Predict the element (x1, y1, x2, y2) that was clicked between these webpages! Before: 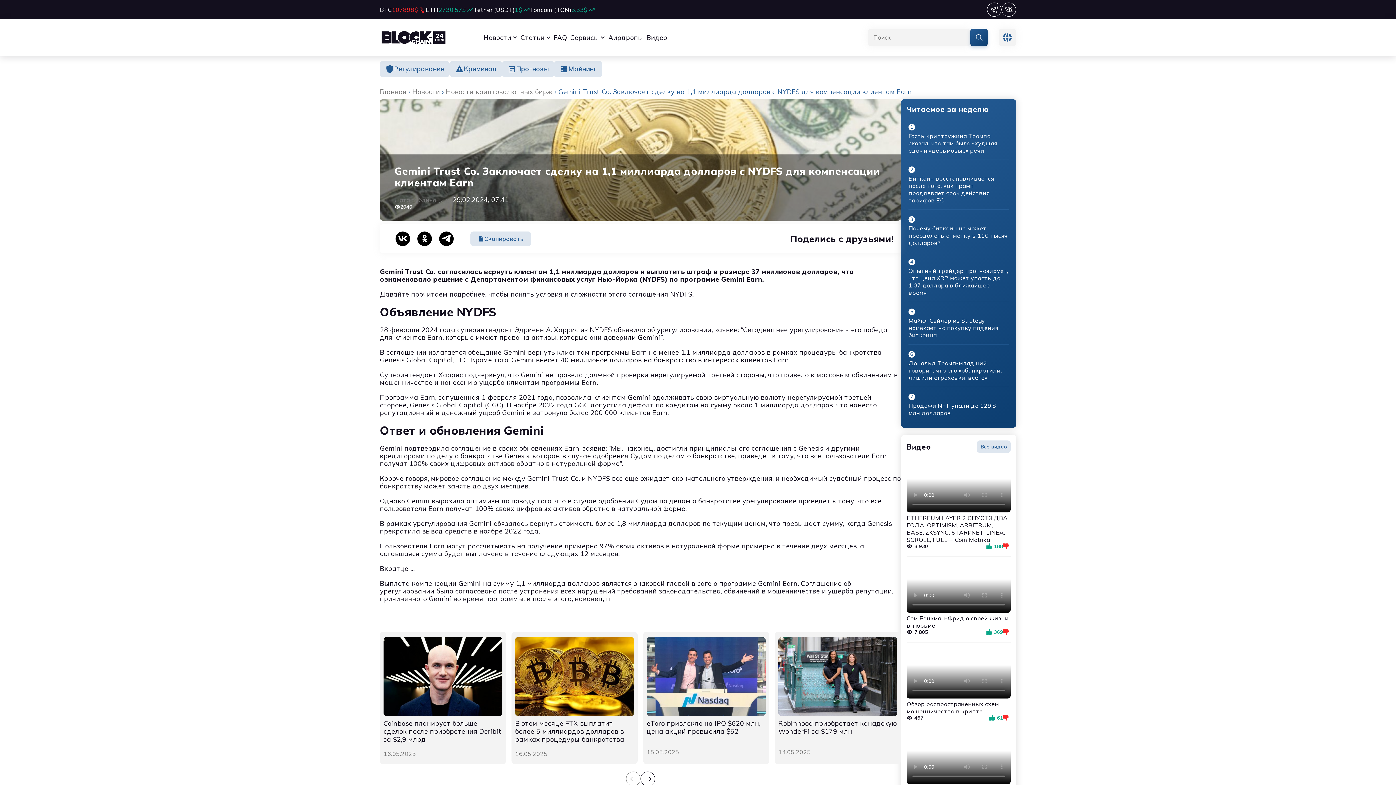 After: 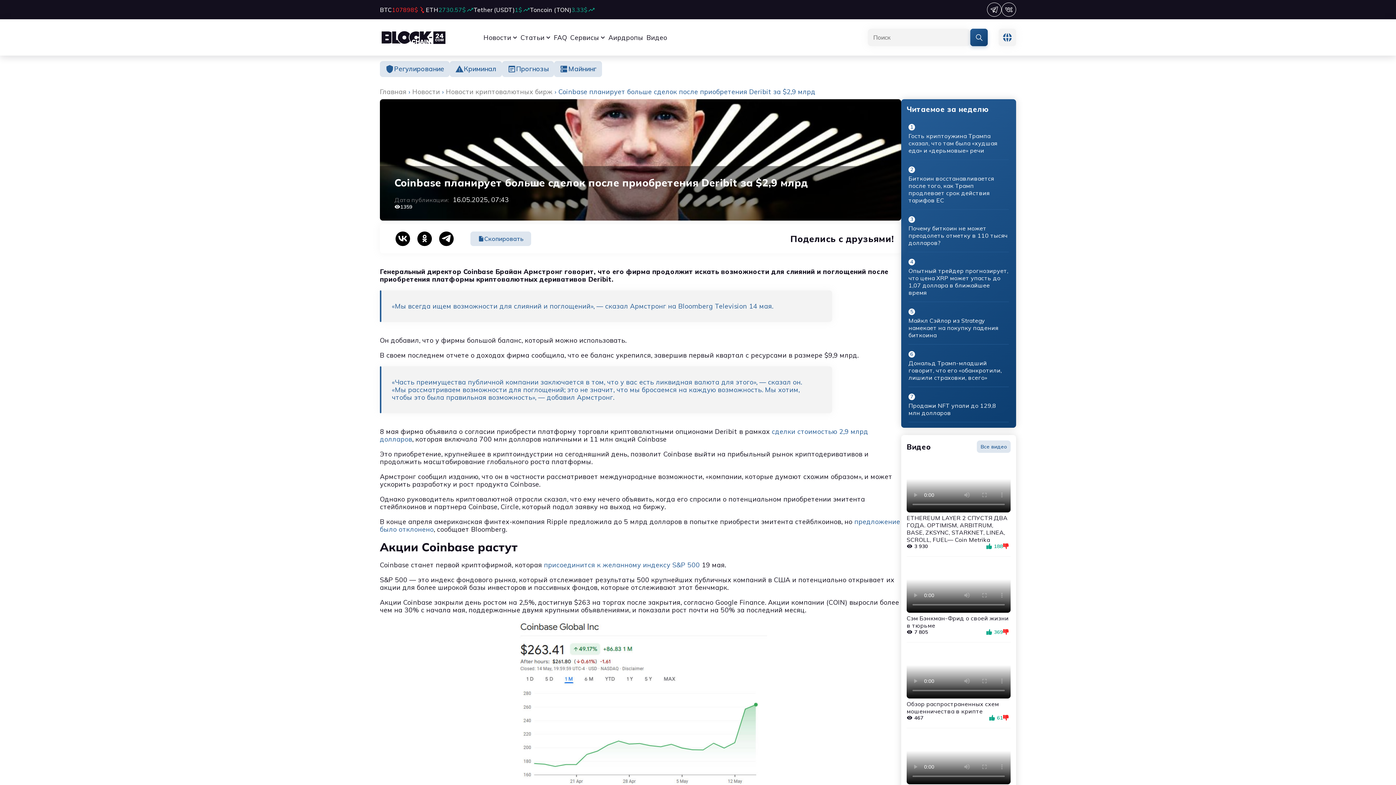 Action: label: Coinbase планирует больше сделок после приобретения Deribit за $2,9 млрд
16.05.2025 bbox: (383, 637, 502, 759)